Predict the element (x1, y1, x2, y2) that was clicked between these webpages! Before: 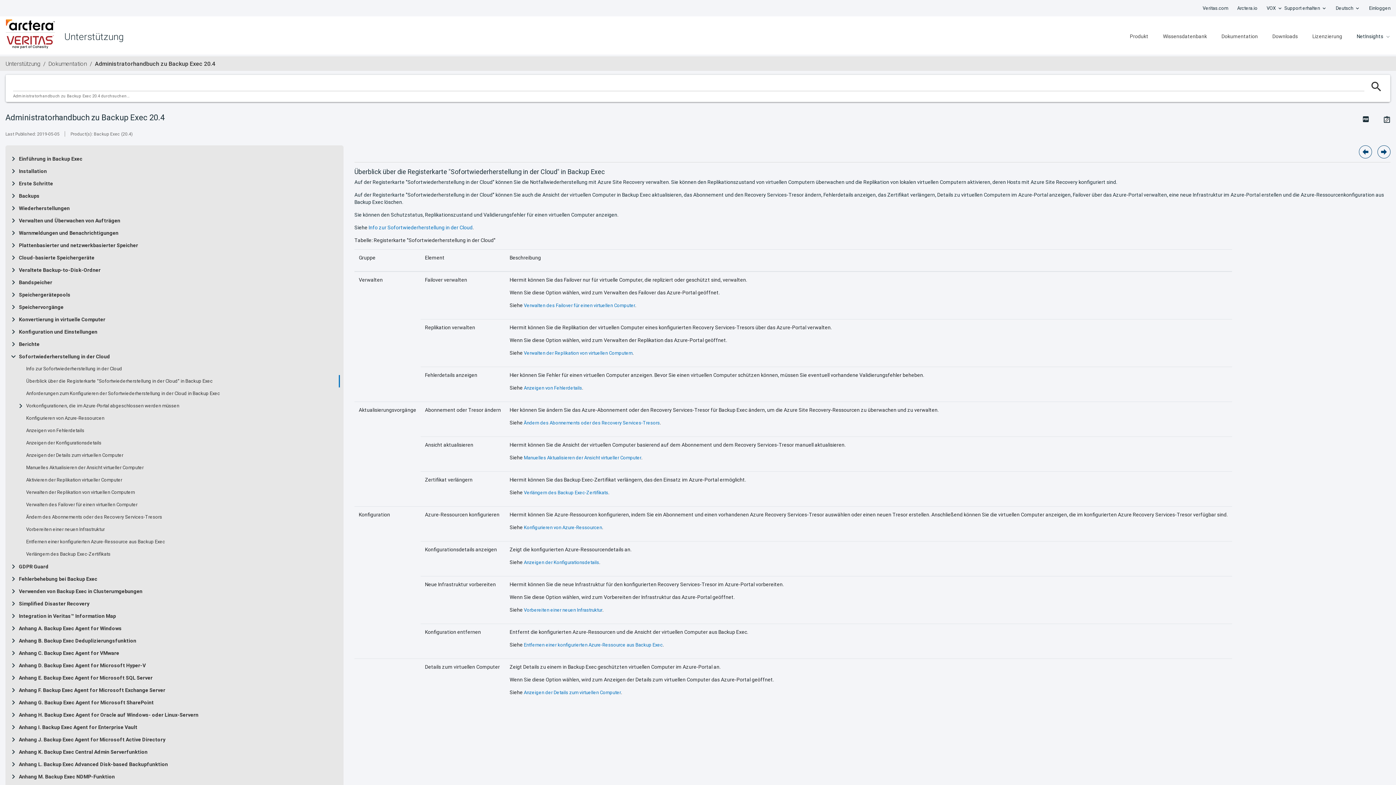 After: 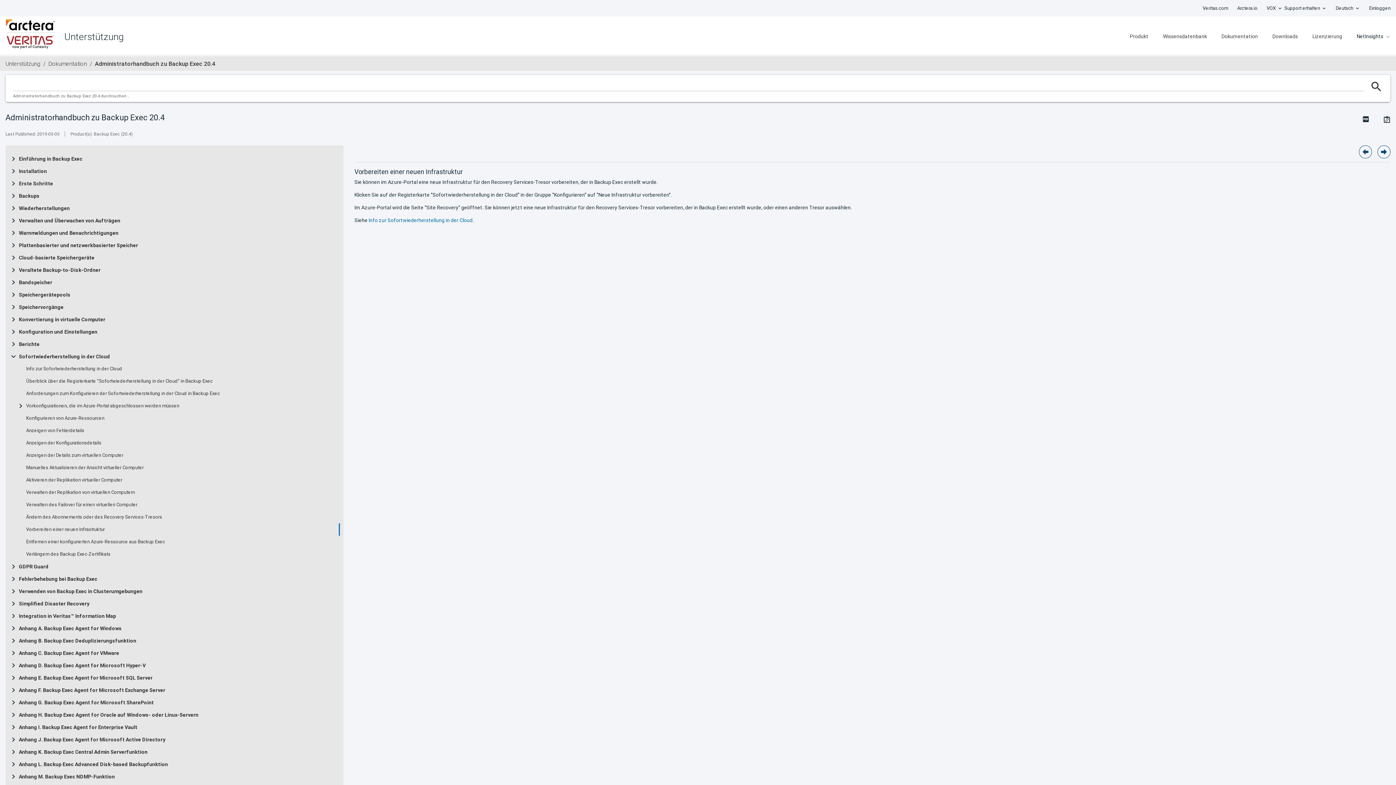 Action: bbox: (26, 526, 104, 532) label: Vorbereiten einer neuen Infrastruktur